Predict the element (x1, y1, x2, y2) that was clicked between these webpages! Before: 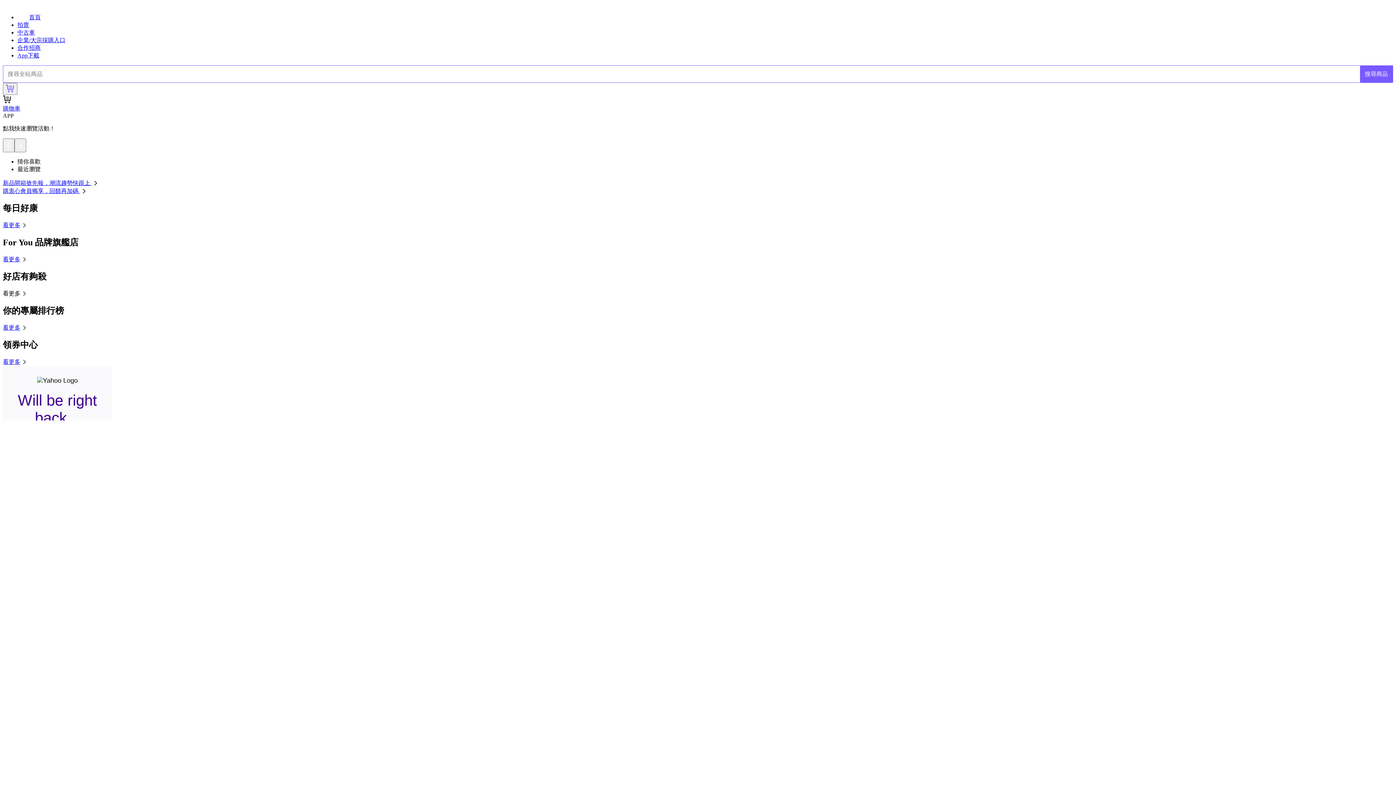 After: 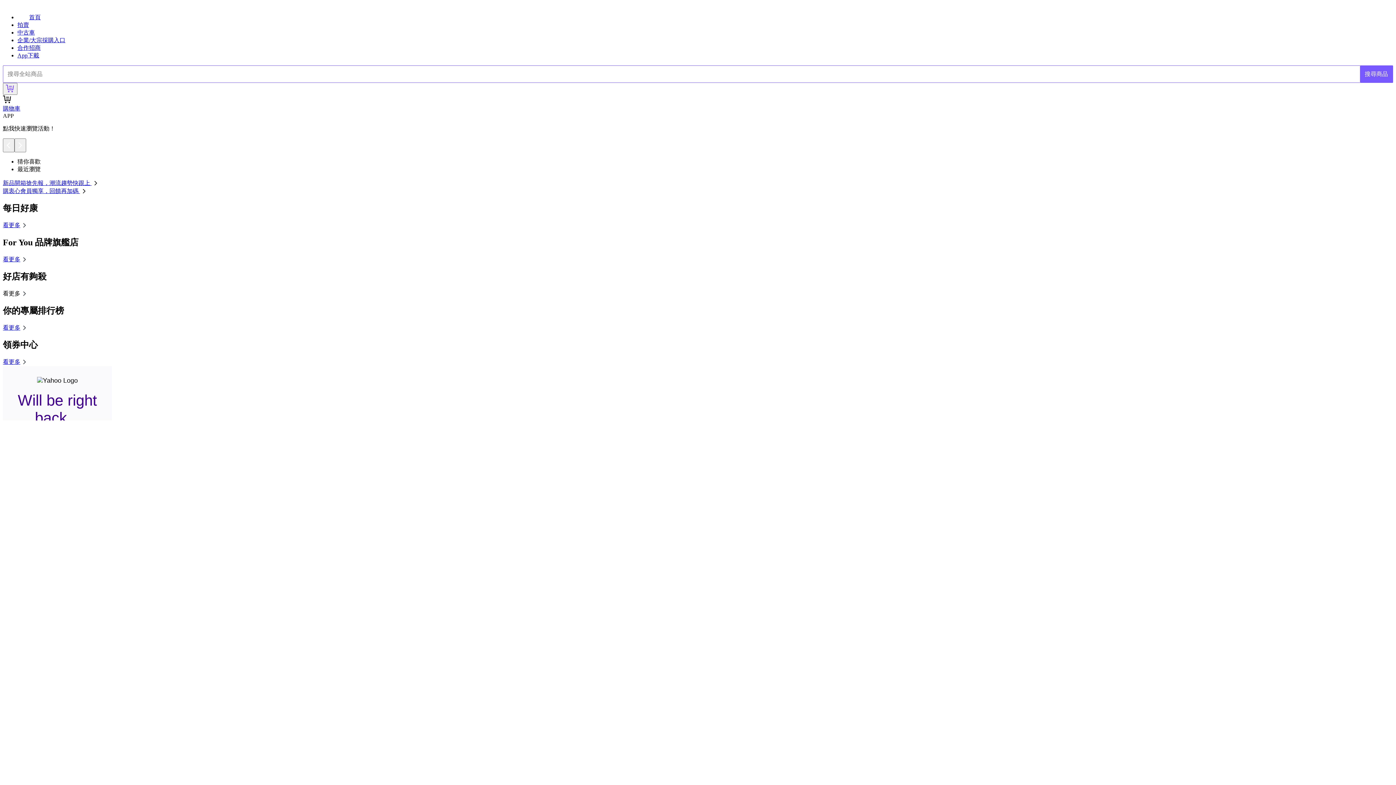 Action: bbox: (2, 290, 28, 296) label: 看更多